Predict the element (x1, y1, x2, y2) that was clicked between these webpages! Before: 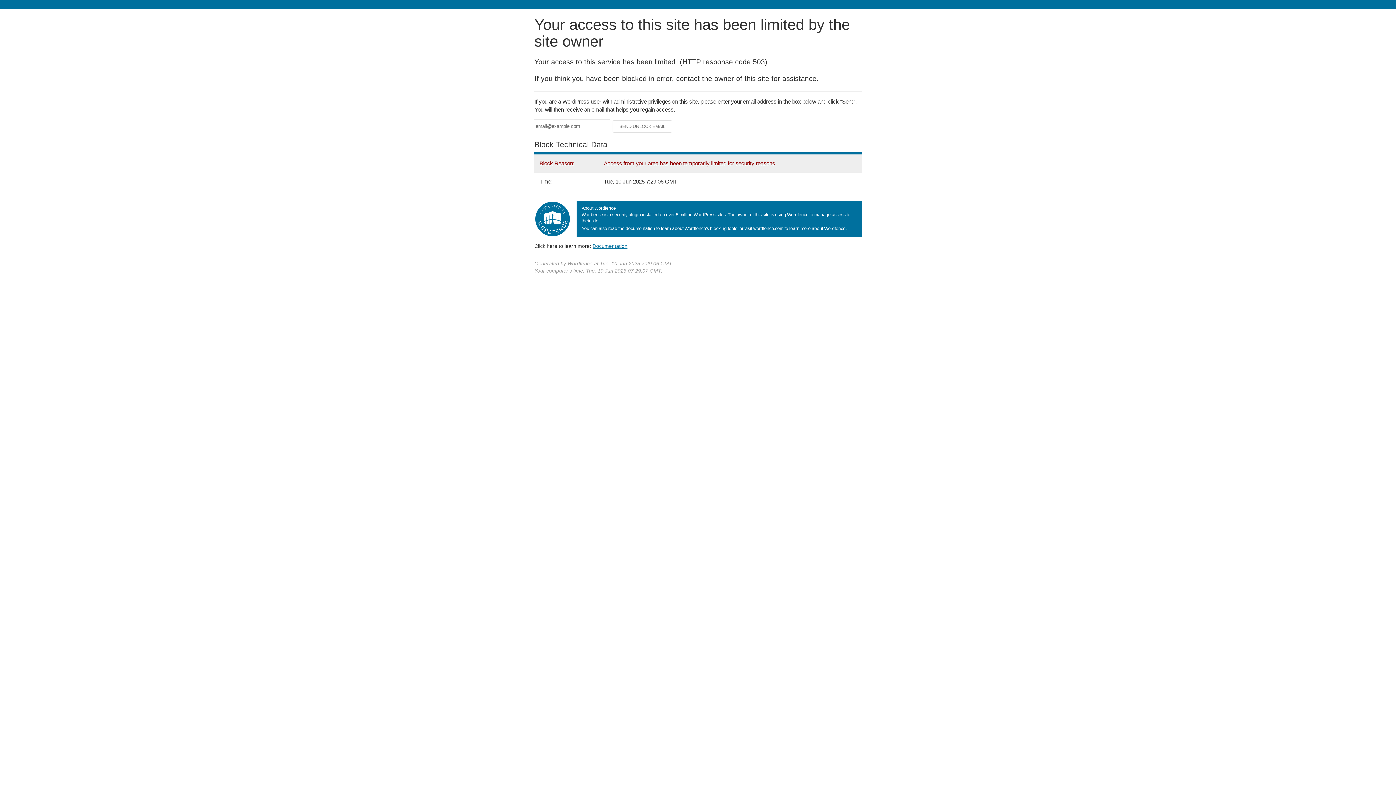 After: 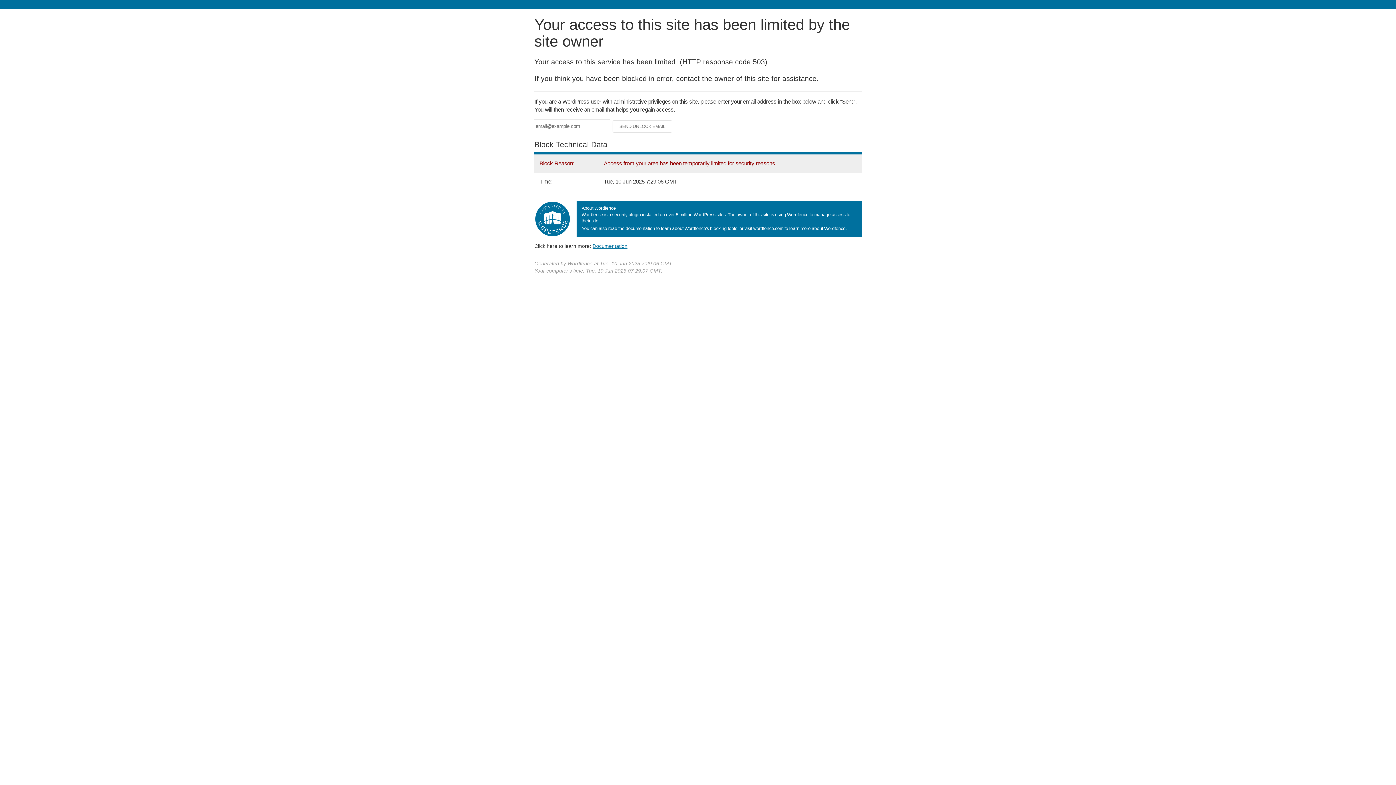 Action: label: Documentation bbox: (592, 243, 627, 248)